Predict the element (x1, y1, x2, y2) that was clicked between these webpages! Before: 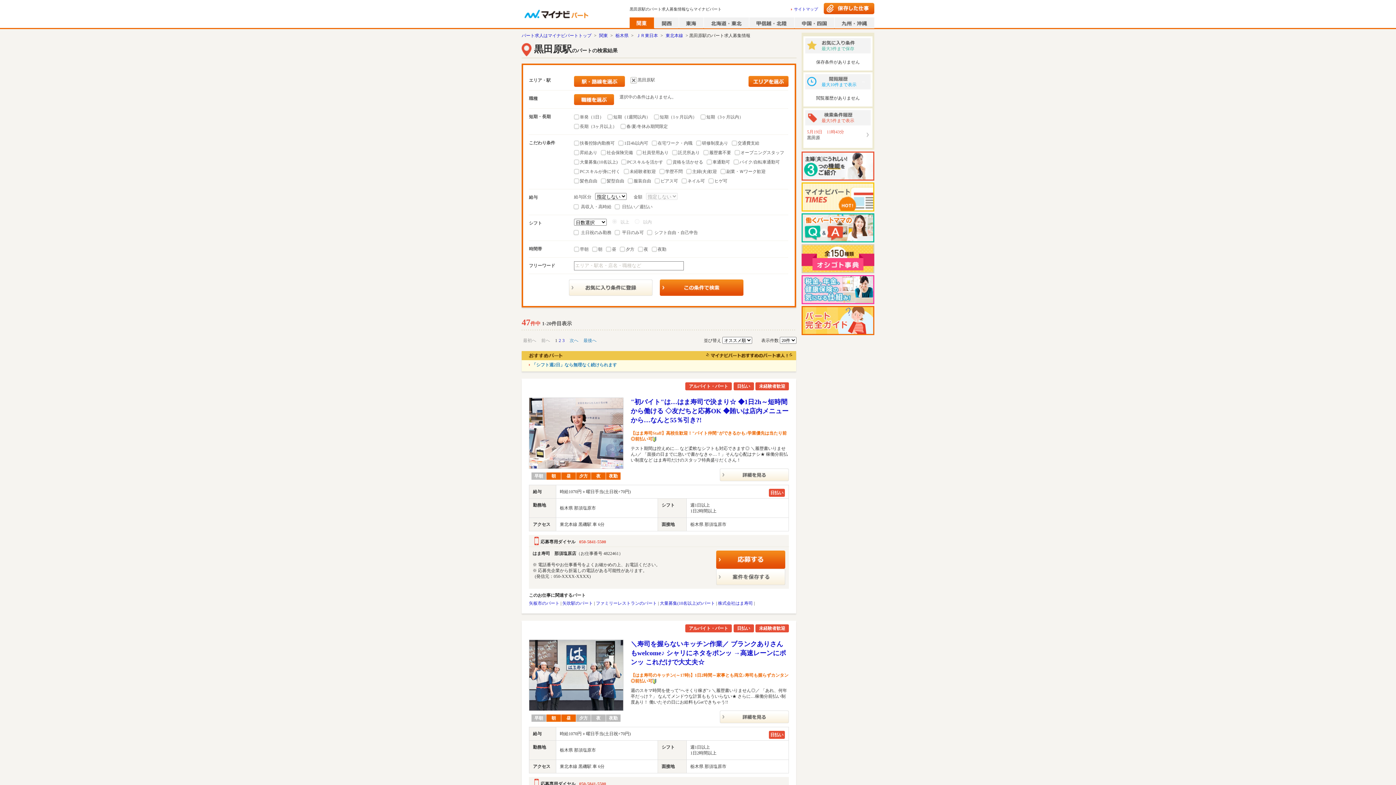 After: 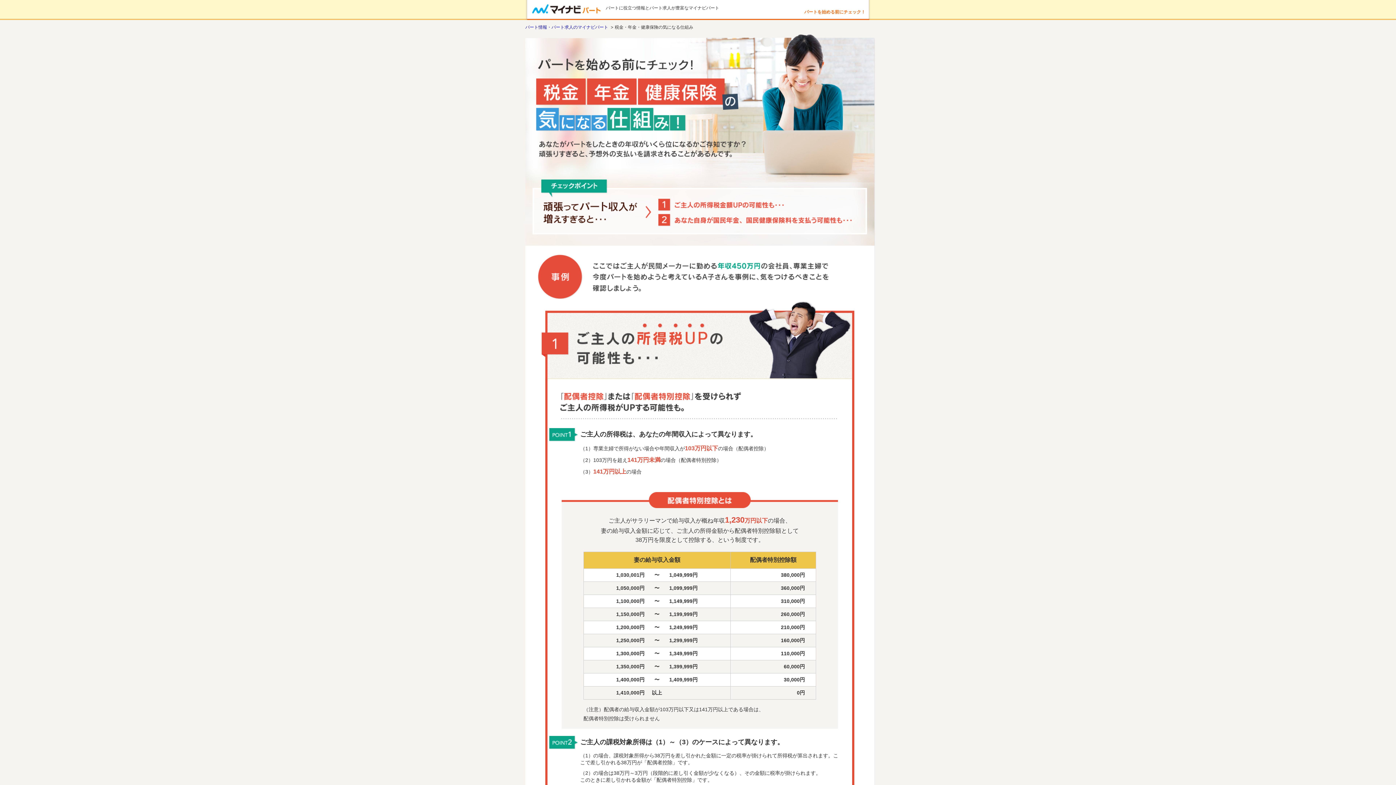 Action: bbox: (801, 298, 874, 304)